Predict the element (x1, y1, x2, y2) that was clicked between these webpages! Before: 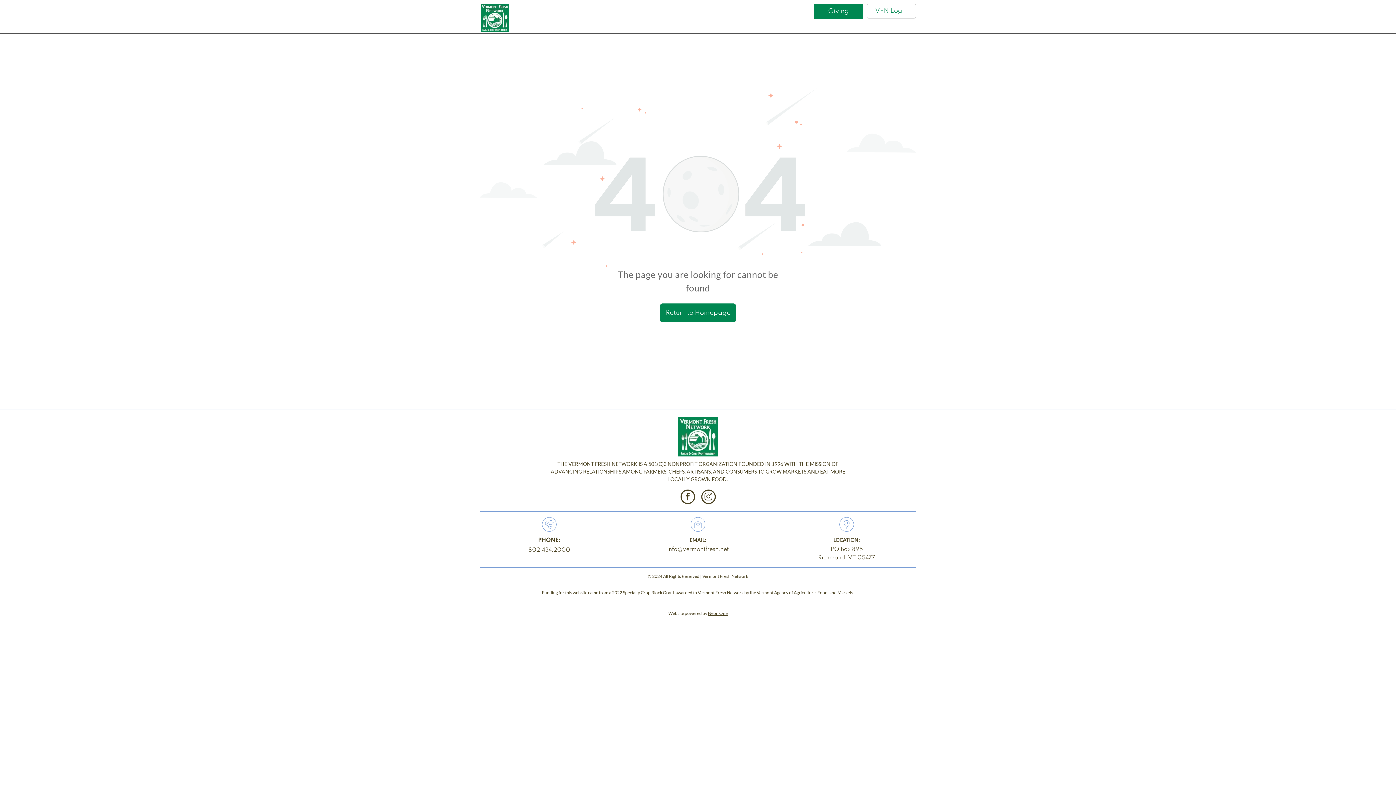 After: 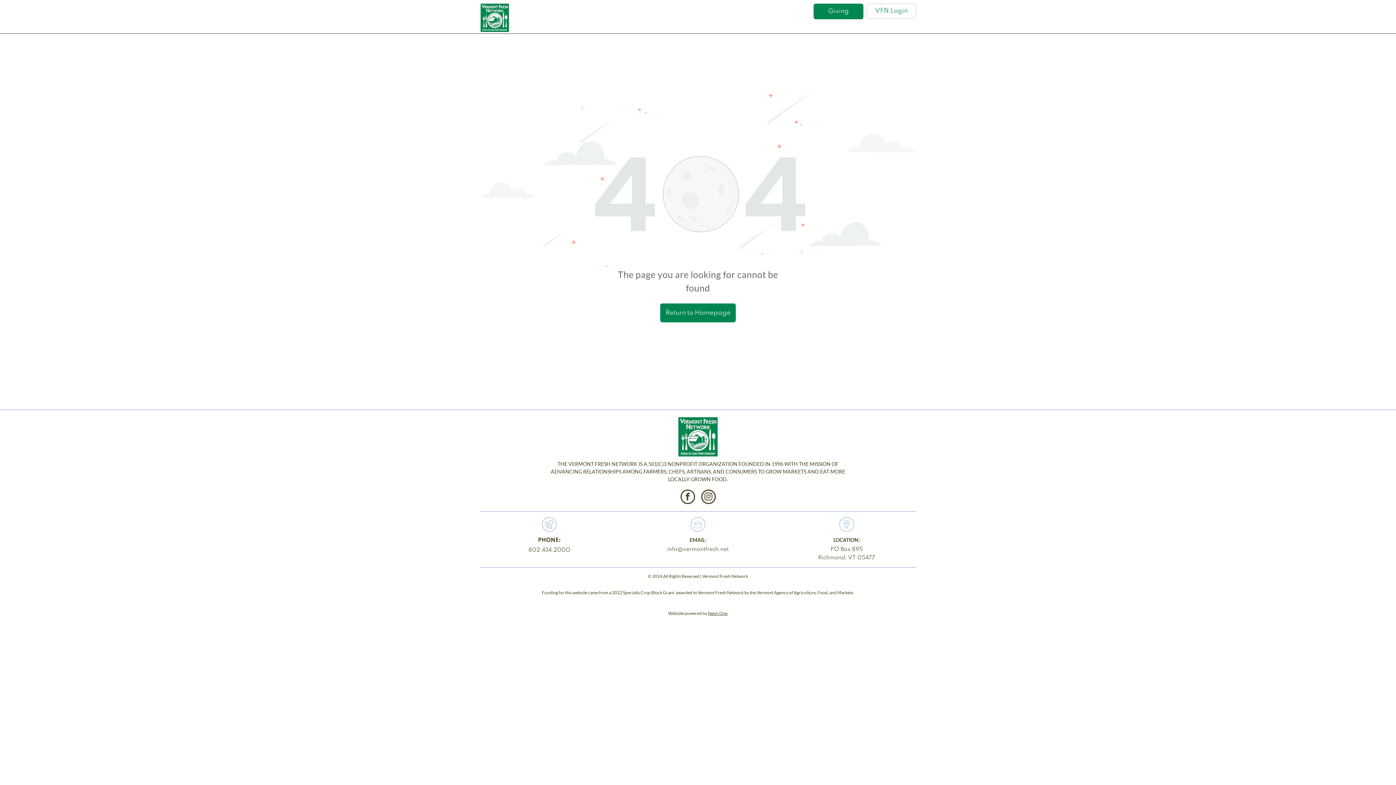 Action: bbox: (680, 489, 695, 506) label: facebook